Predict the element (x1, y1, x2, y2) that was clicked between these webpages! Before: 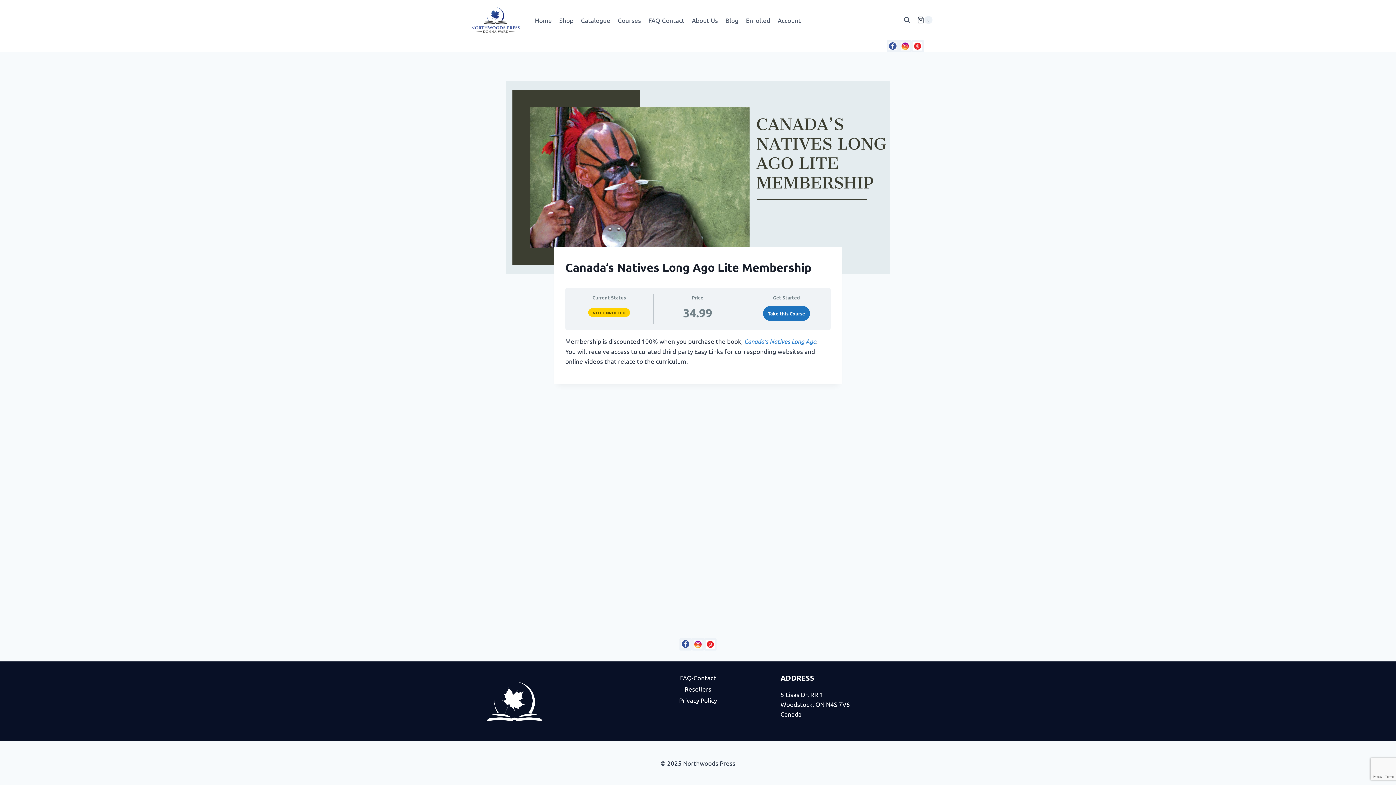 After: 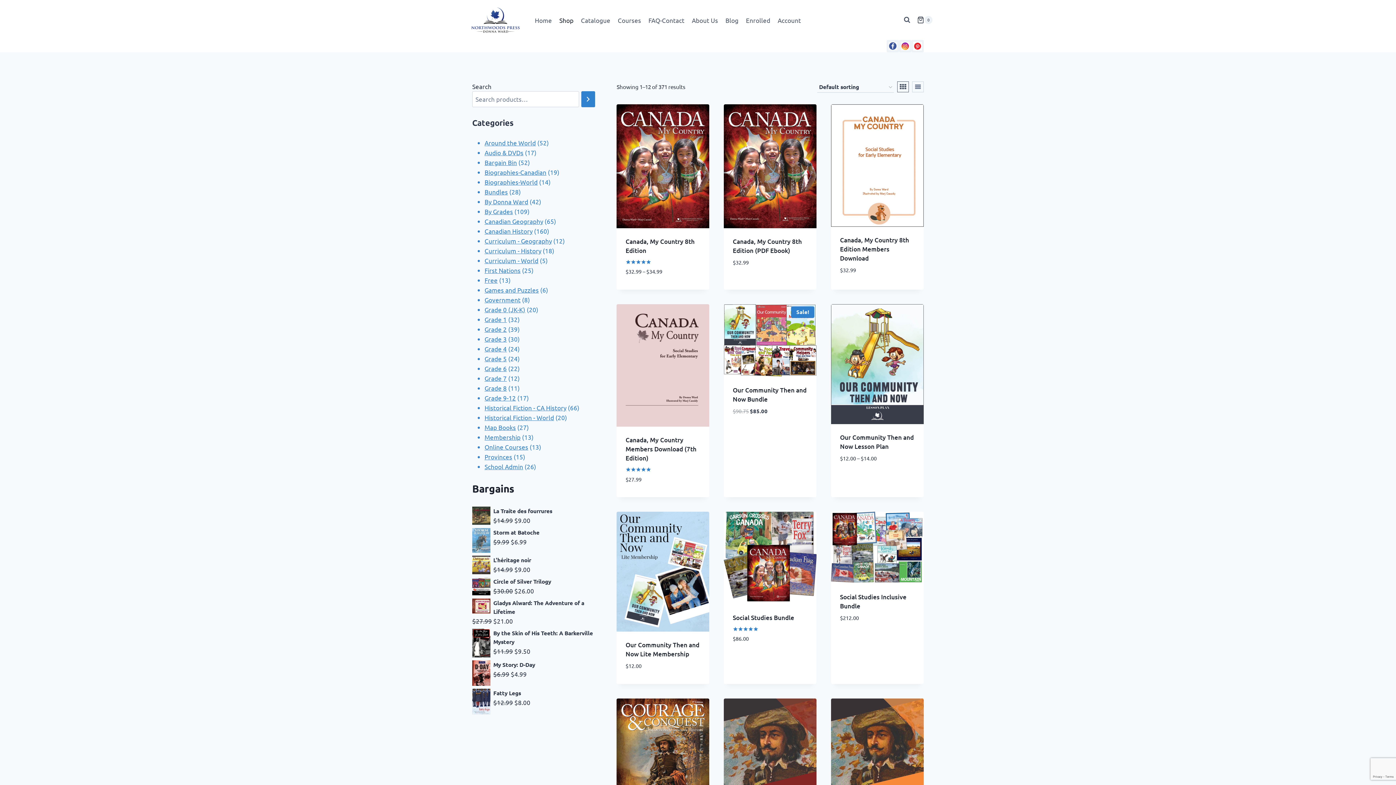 Action: label: Shop bbox: (555, 11, 577, 28)